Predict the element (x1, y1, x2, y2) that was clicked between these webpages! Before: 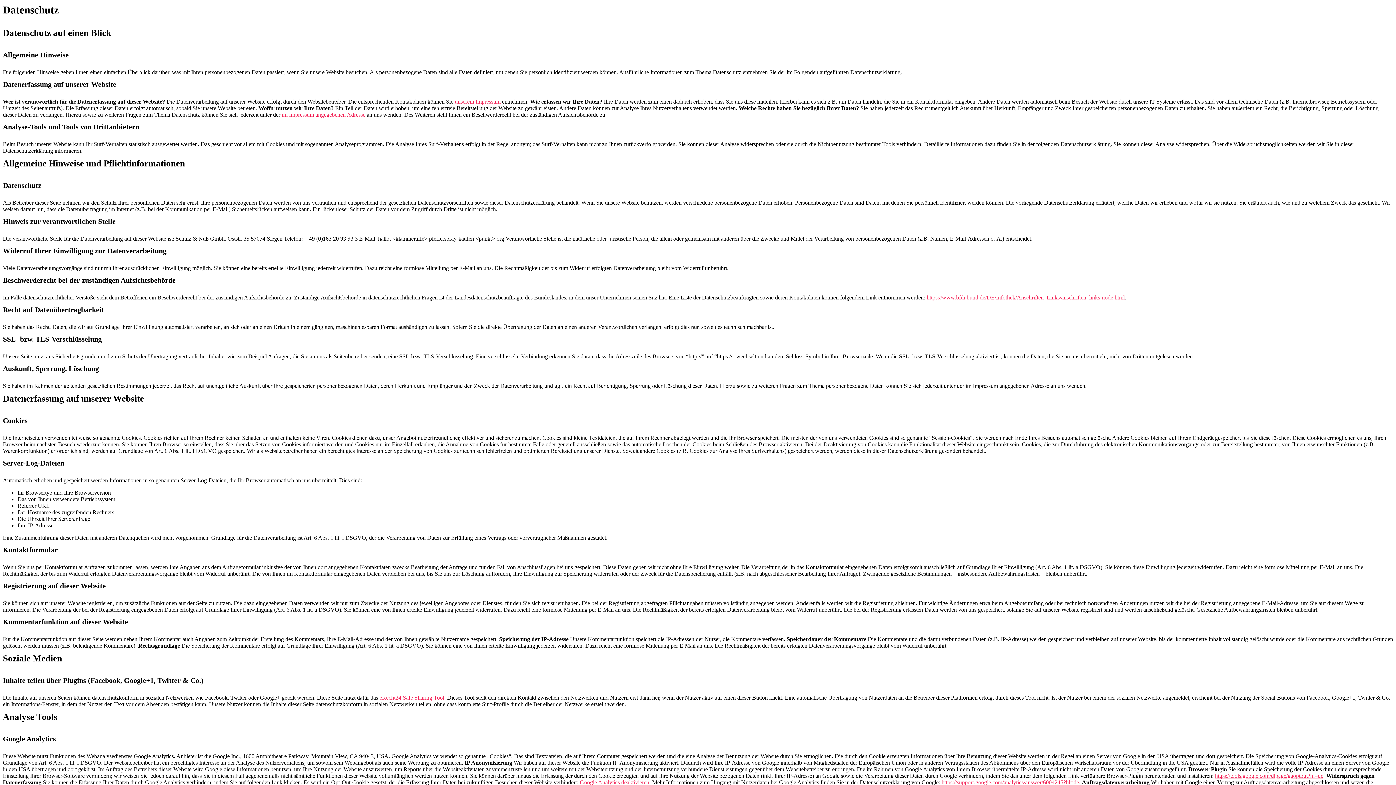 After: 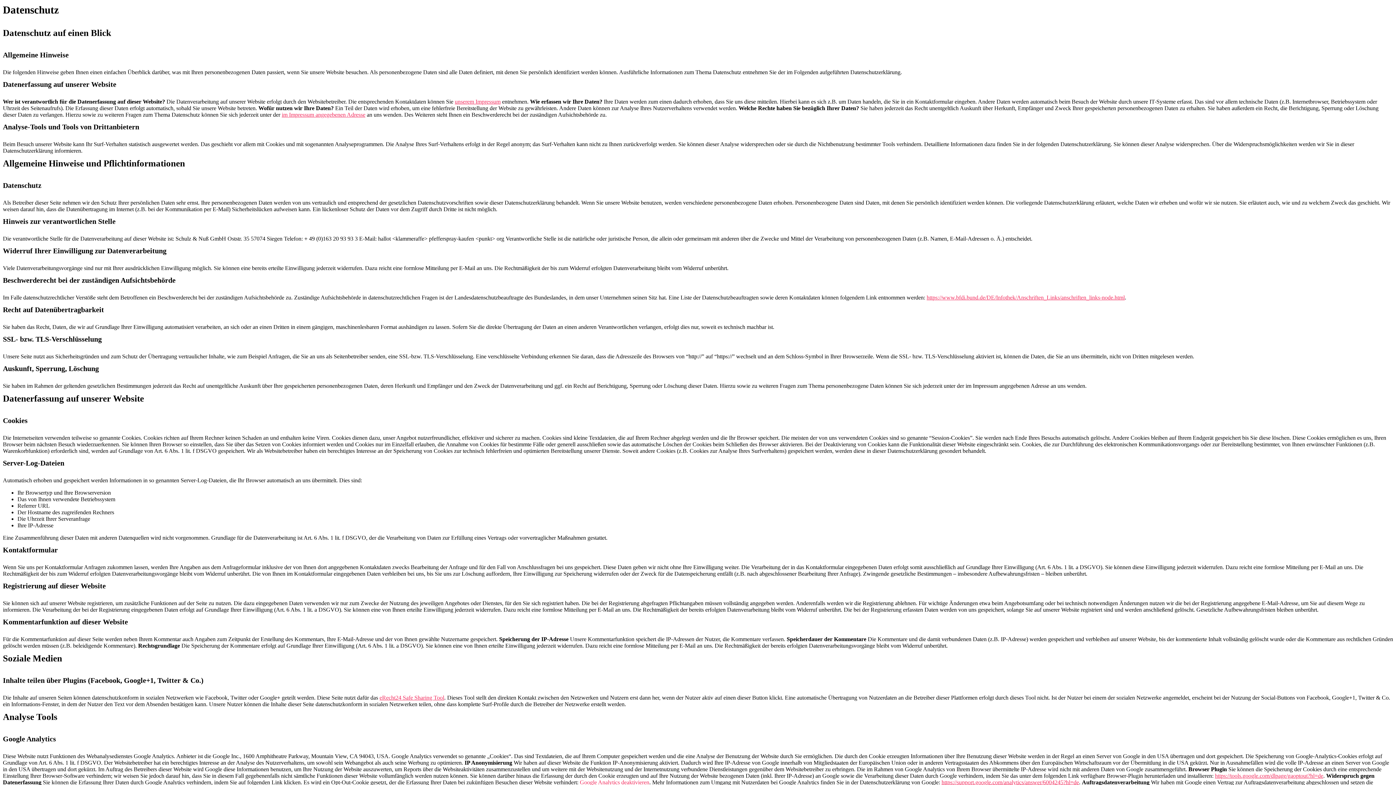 Action: bbox: (454, 98, 500, 104) label: unserem Impressum